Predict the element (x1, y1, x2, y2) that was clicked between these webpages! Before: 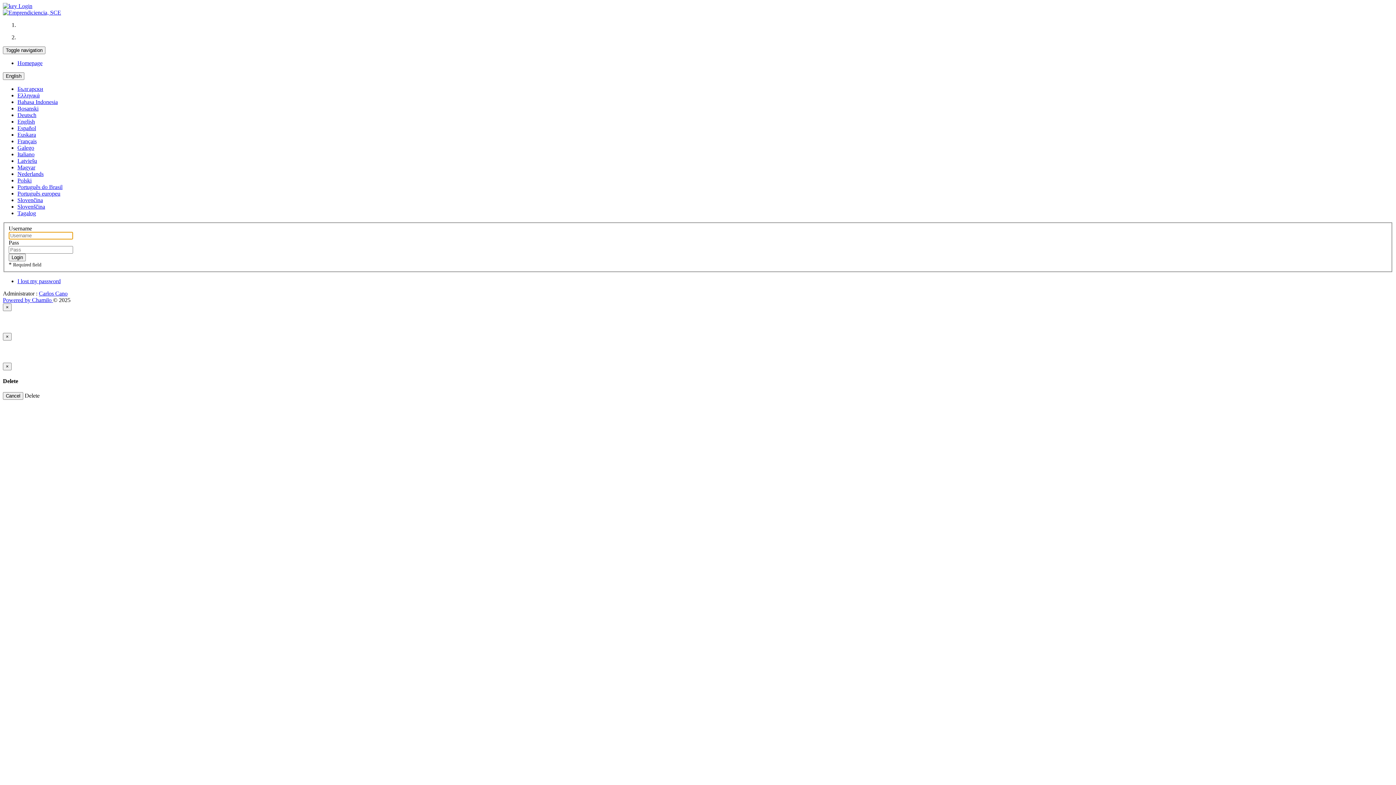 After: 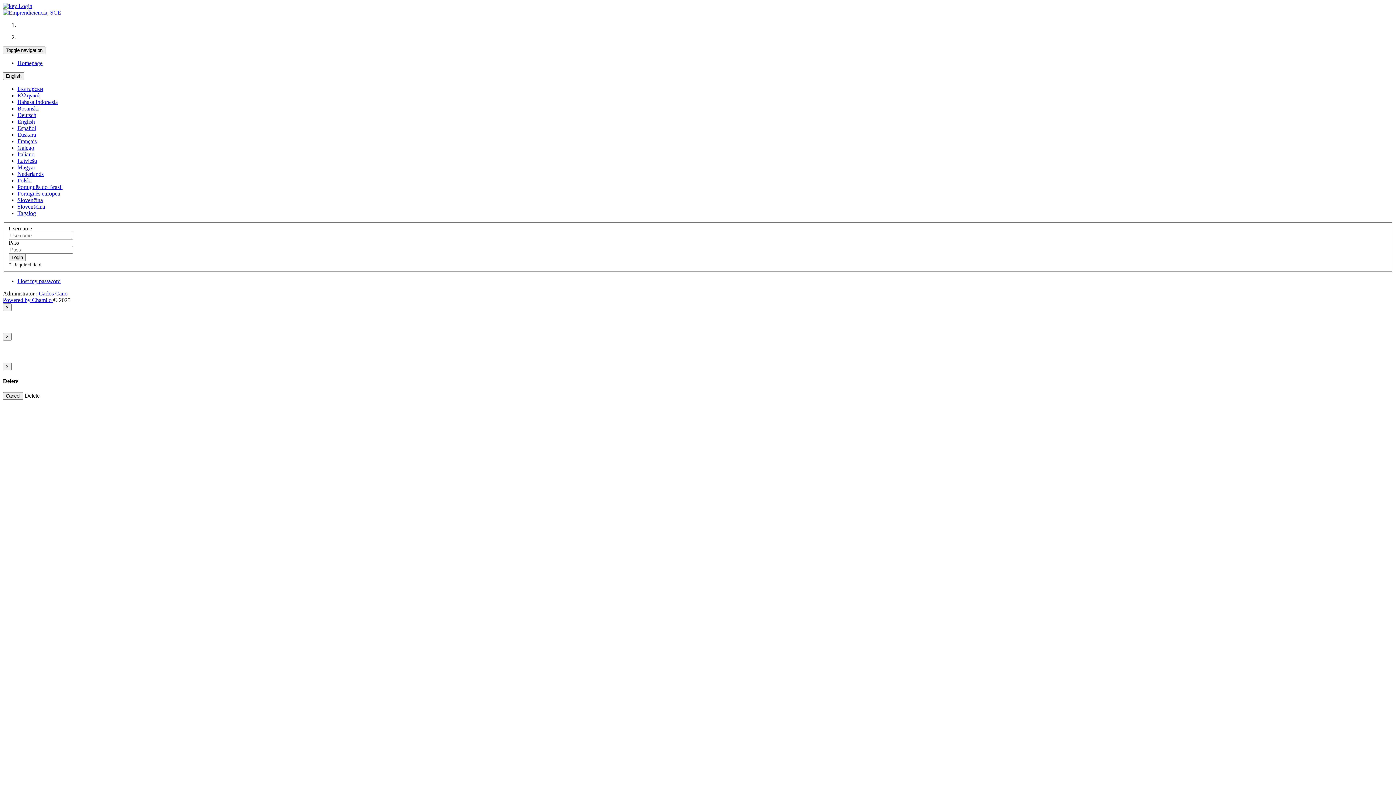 Action: label: Carlos Cano bbox: (38, 290, 67, 296)